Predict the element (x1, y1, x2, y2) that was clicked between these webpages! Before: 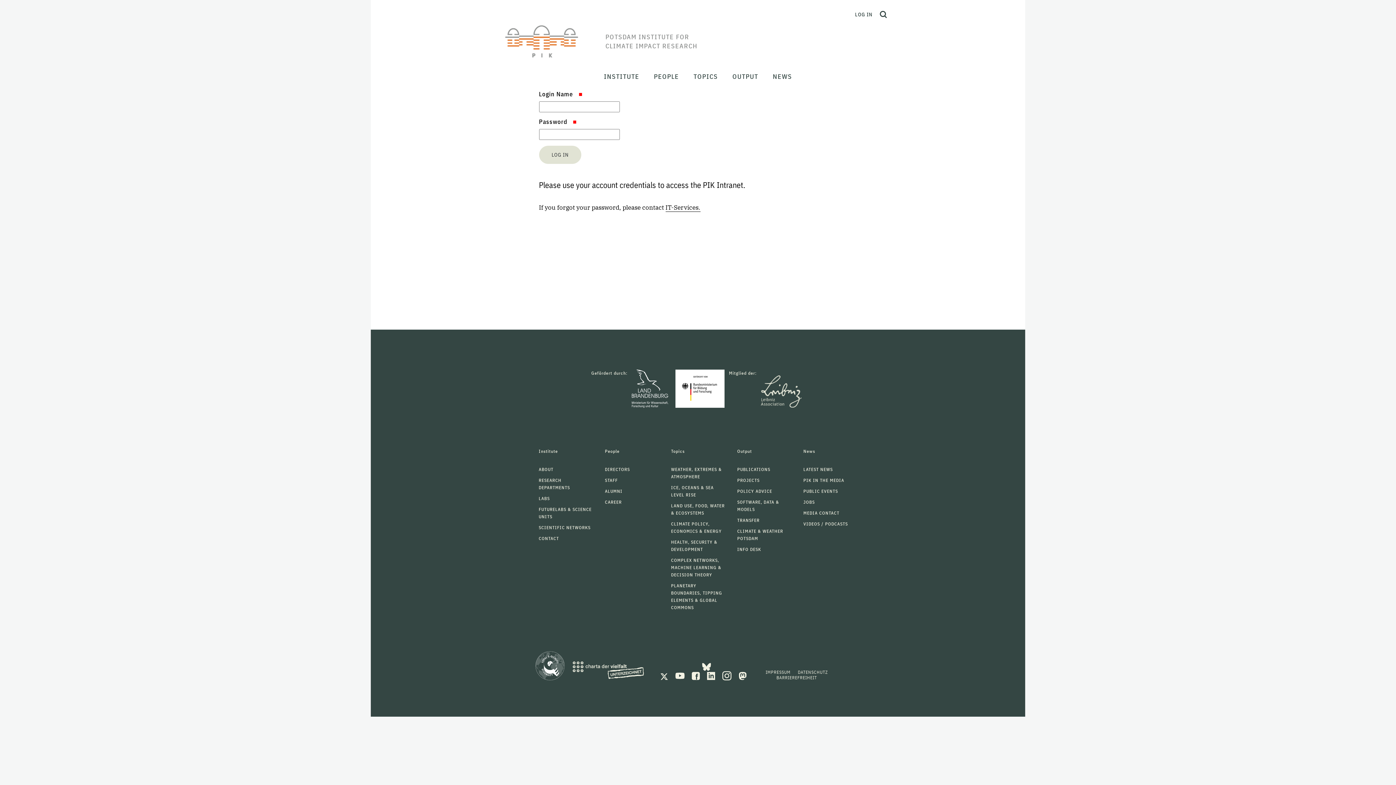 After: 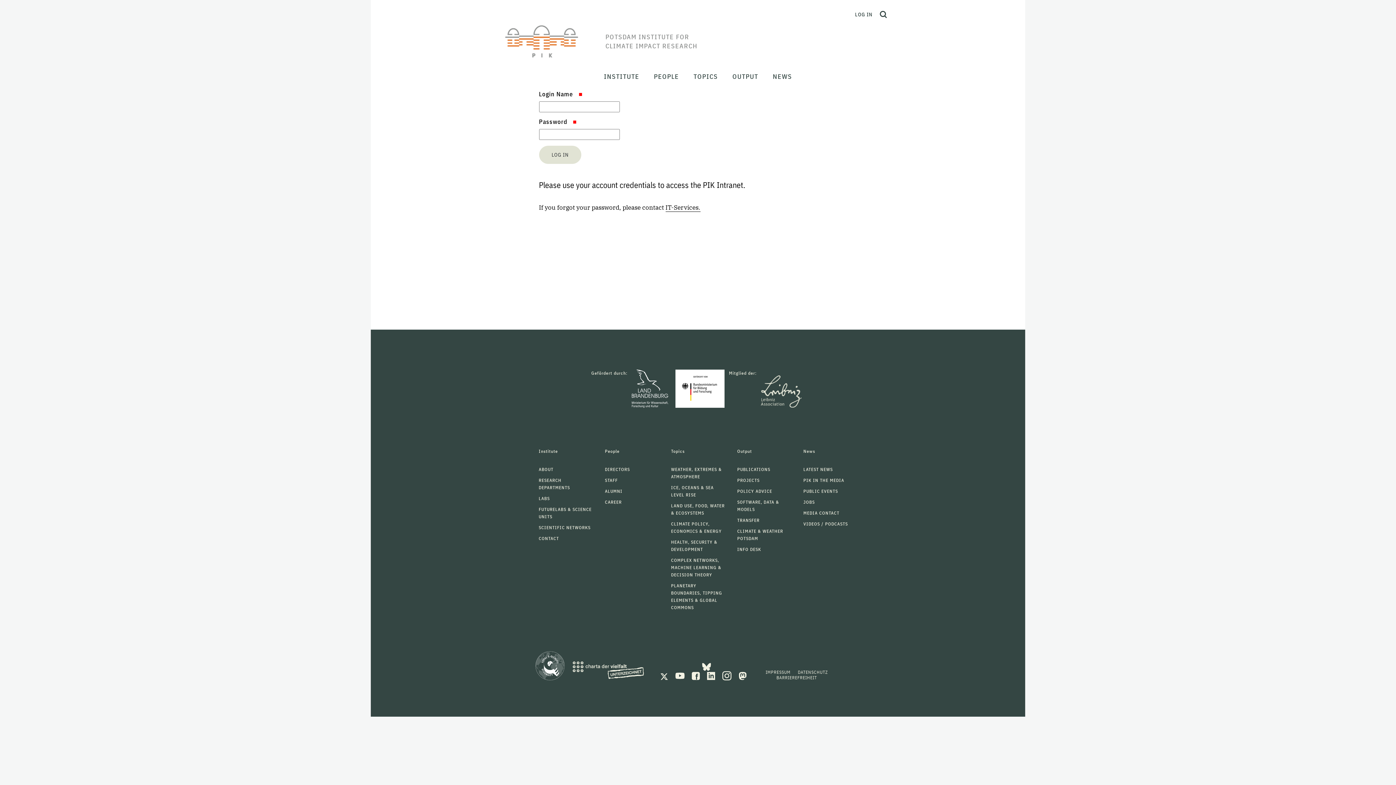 Action: bbox: (660, 671, 669, 679) label:  